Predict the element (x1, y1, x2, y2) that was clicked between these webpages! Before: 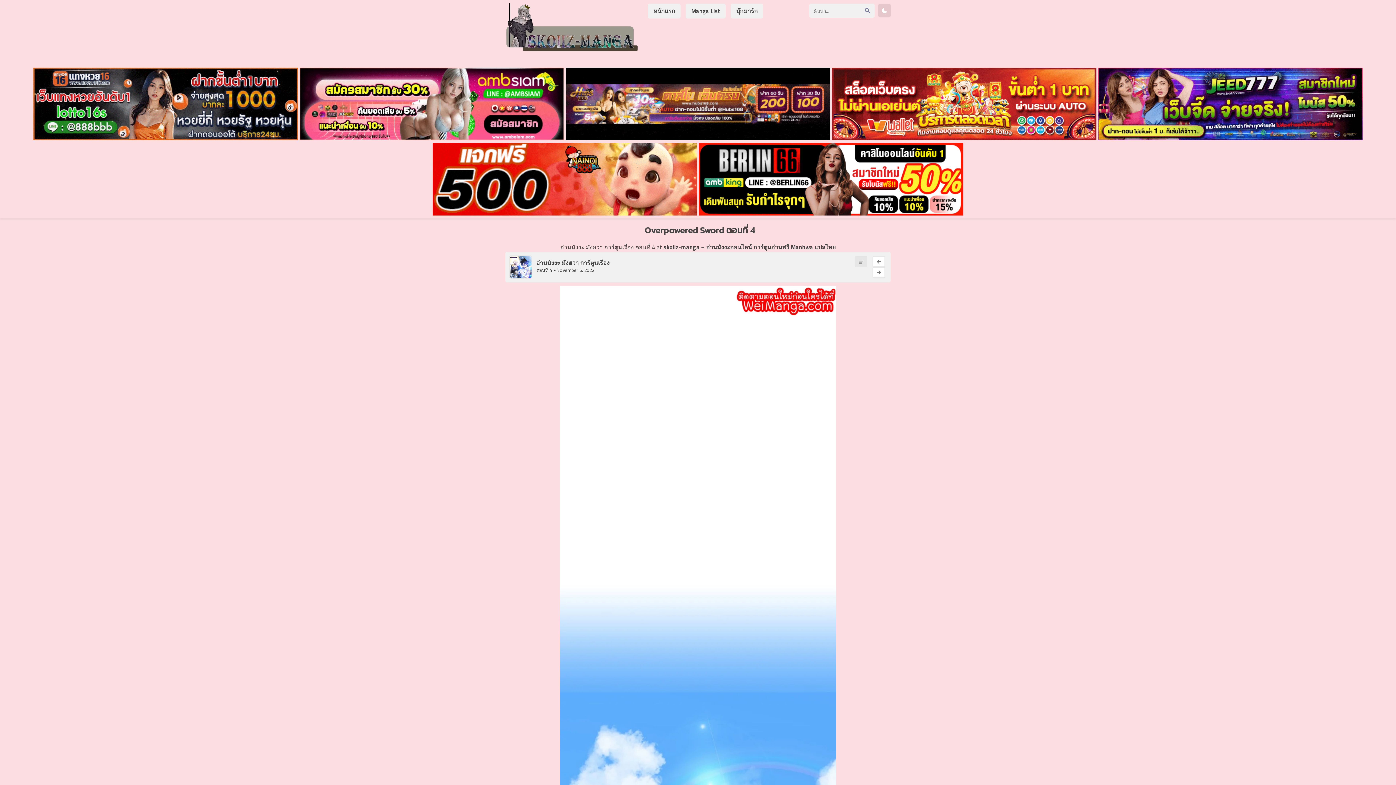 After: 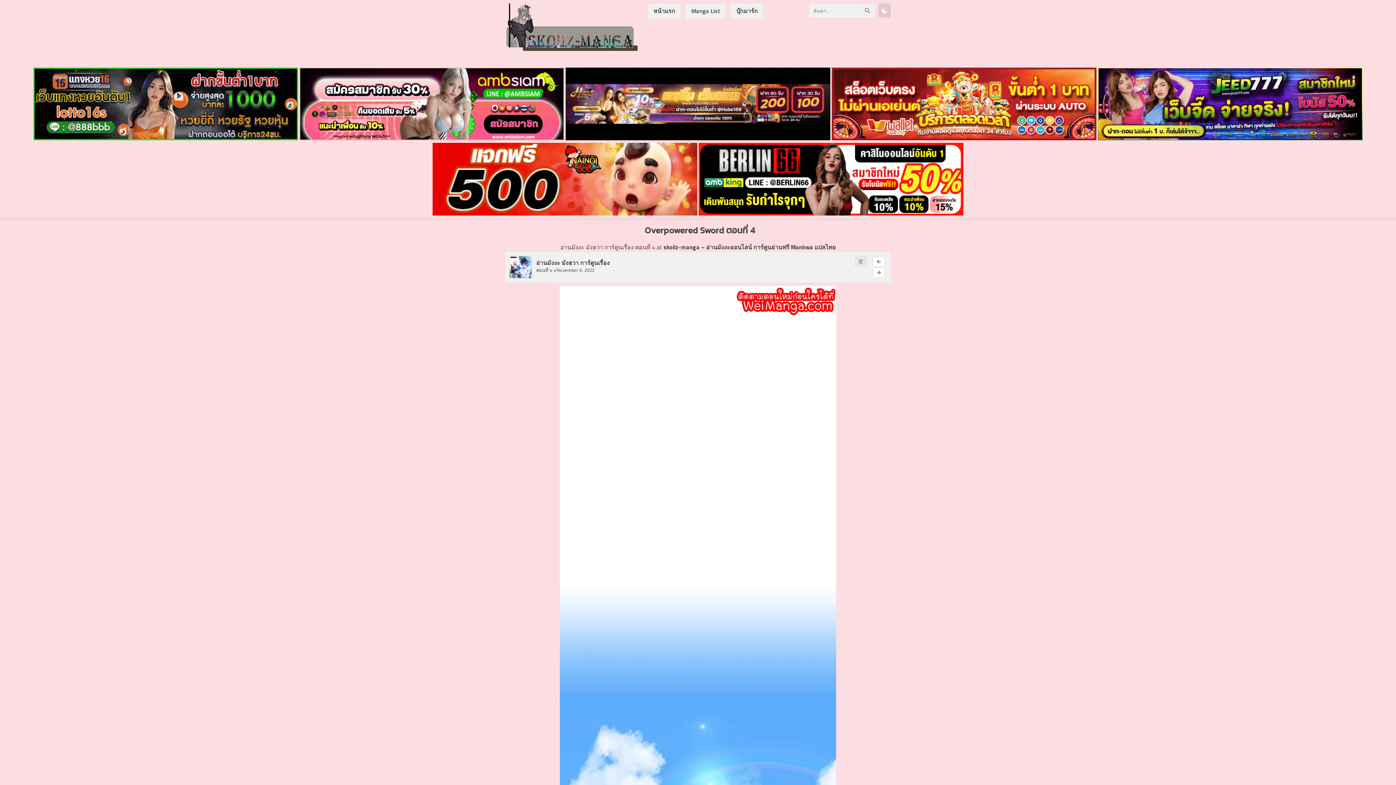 Action: bbox: (432, 209, 697, 217)